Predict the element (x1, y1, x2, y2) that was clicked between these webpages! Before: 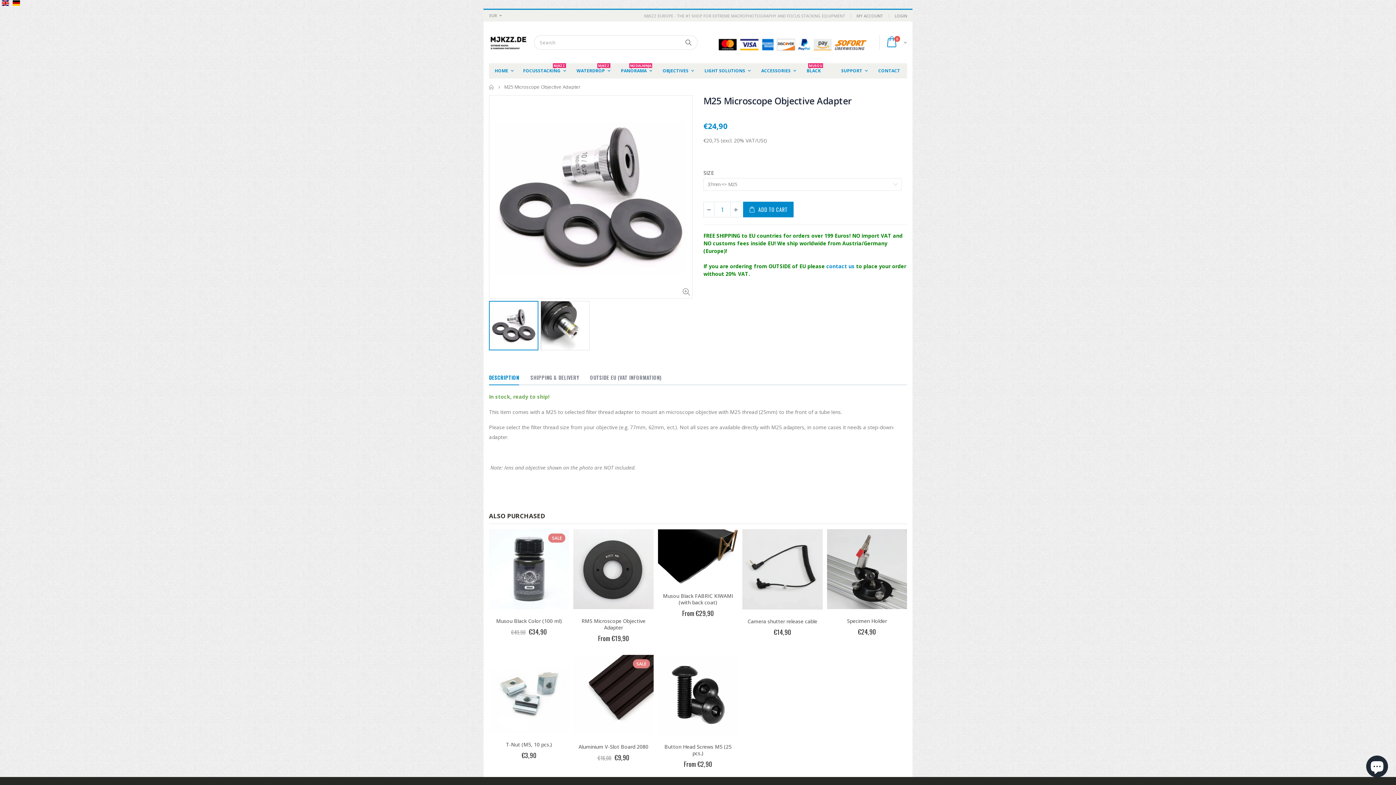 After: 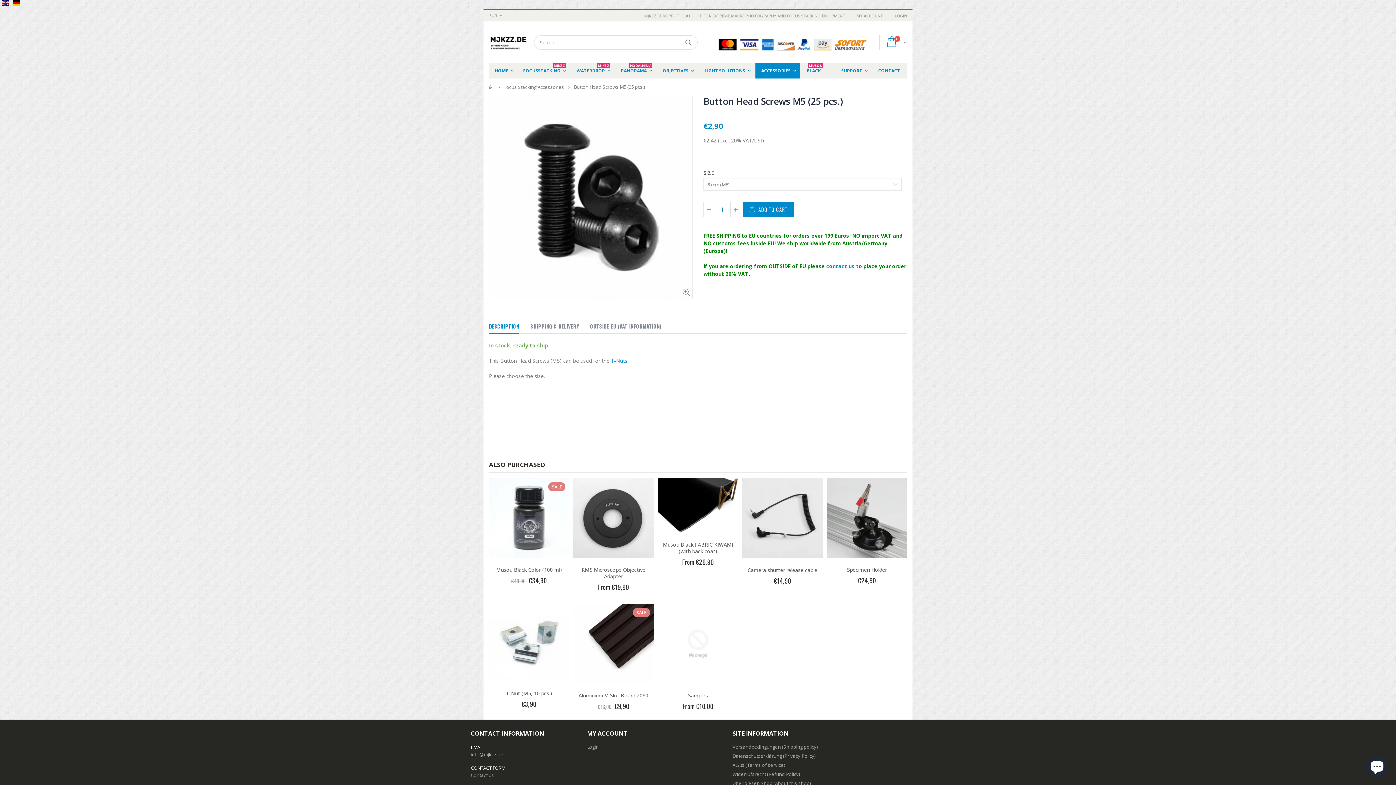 Action: label: Button Head Screws M5 (25 pcs.) bbox: (664, 743, 731, 757)